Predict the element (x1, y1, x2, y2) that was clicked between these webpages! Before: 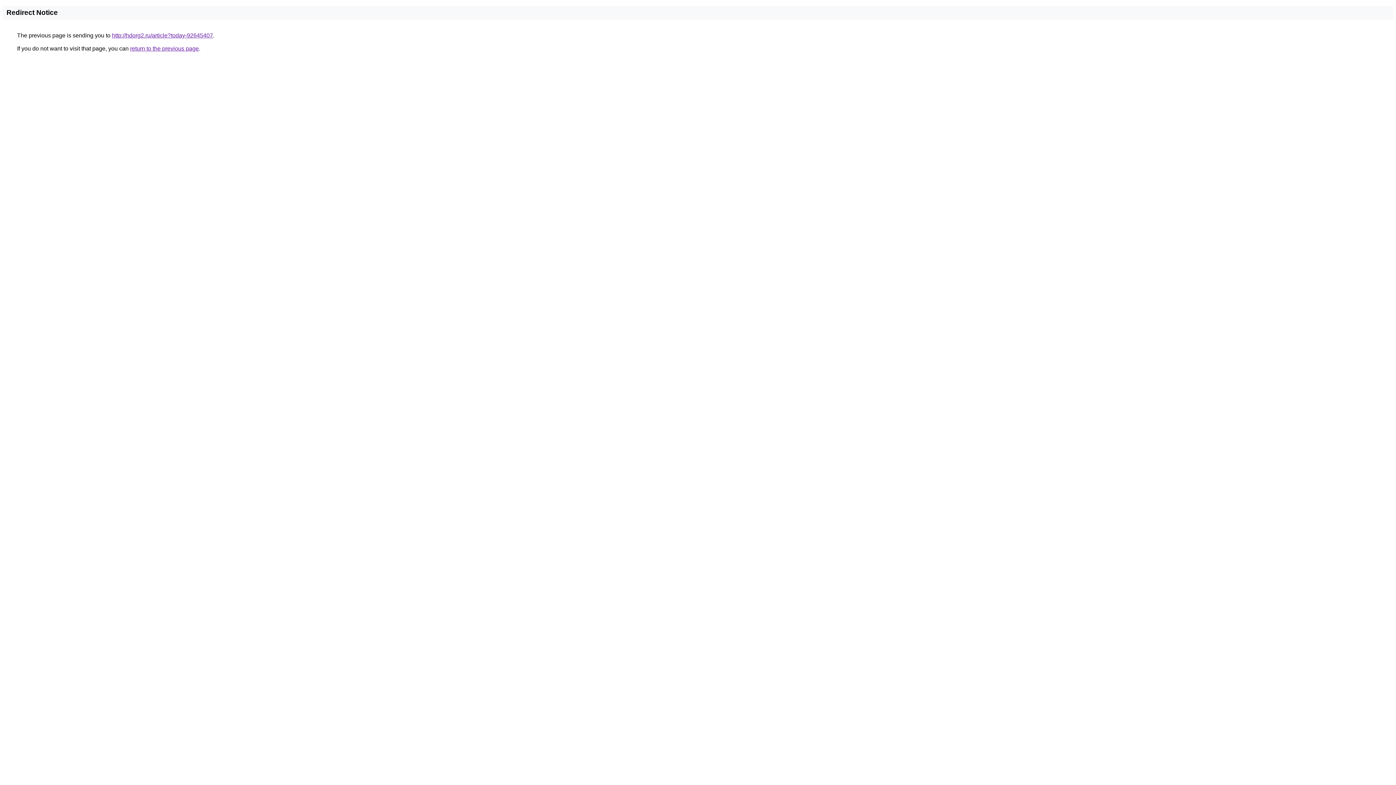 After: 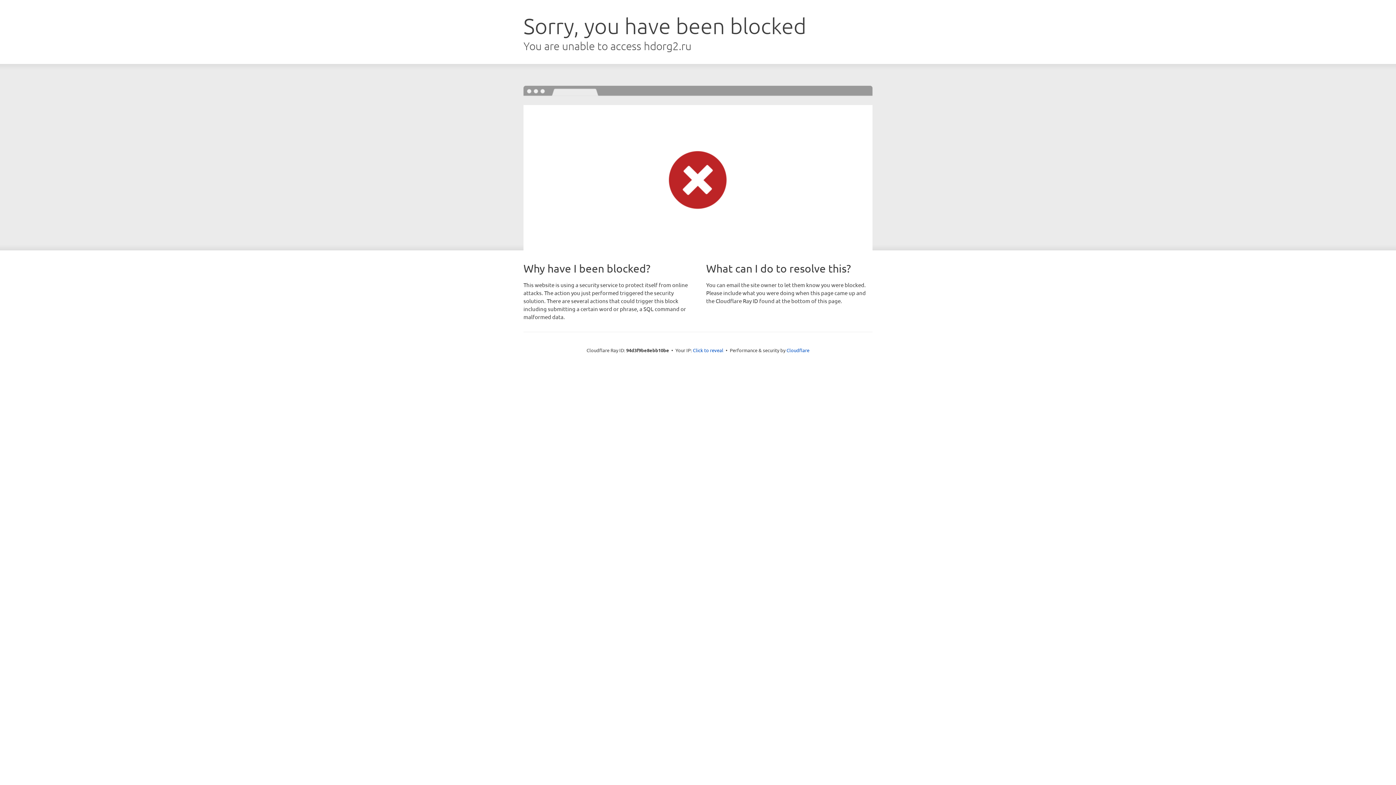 Action: label: http://hdorg2.ru/article?today-92645407 bbox: (112, 32, 213, 38)